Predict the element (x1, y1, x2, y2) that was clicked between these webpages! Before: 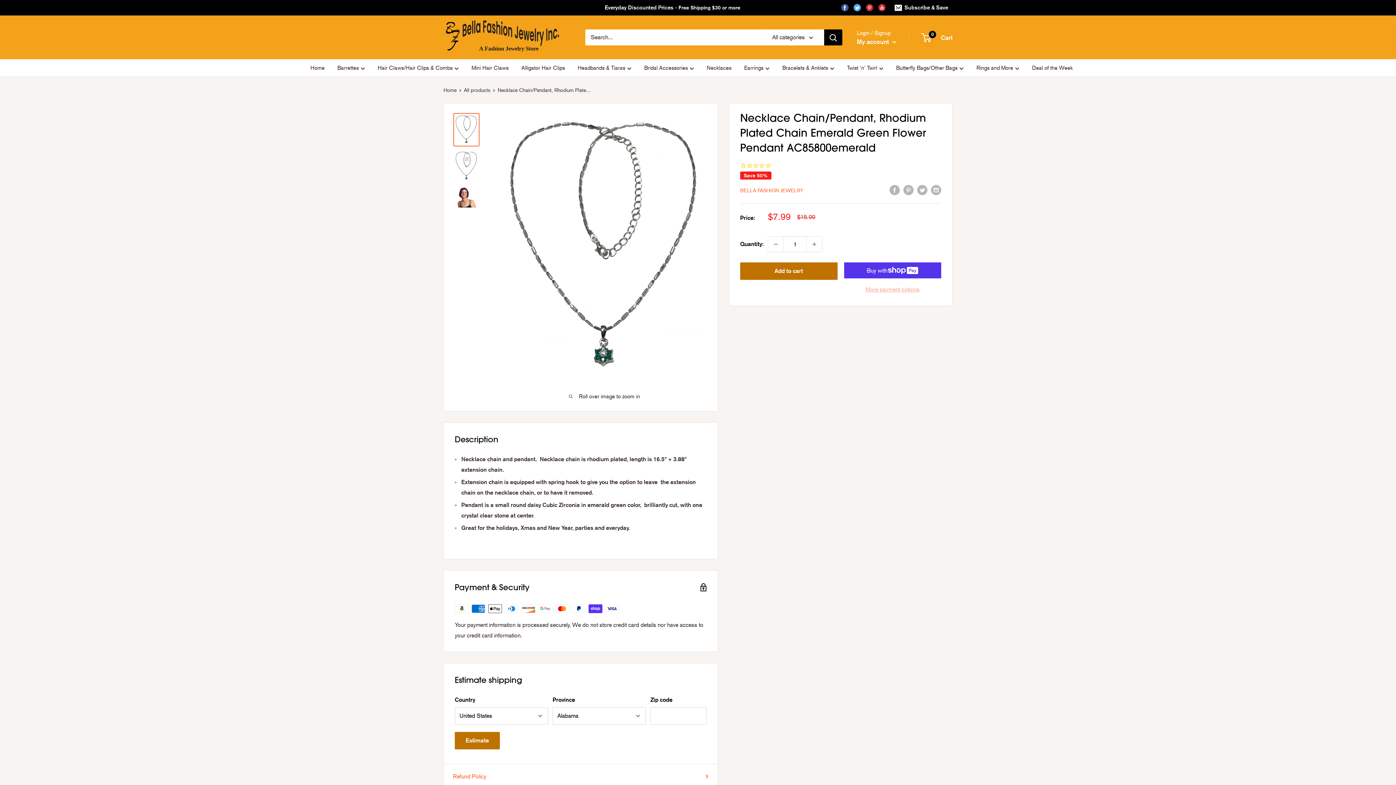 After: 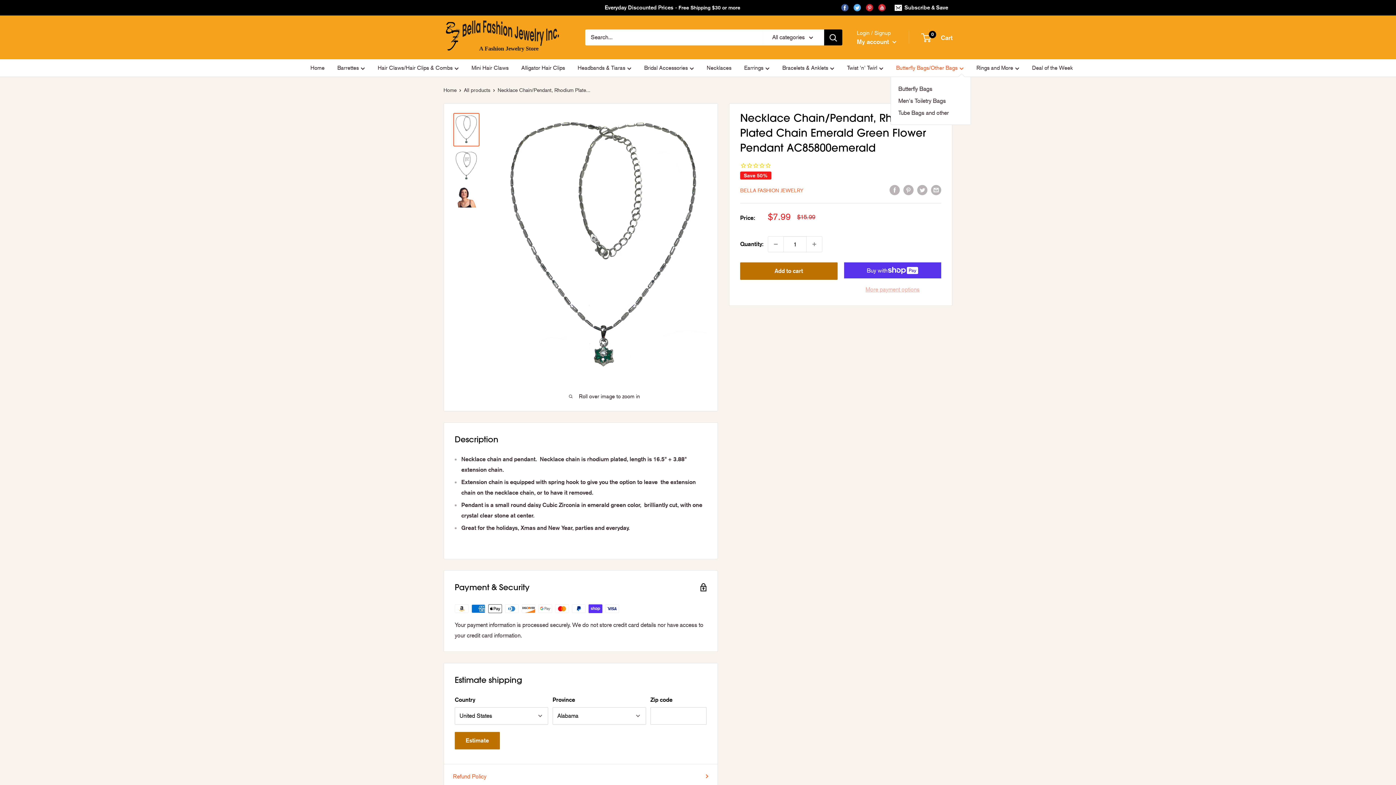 Action: label: Butterfly Bags/Other Bags bbox: (896, 63, 964, 73)